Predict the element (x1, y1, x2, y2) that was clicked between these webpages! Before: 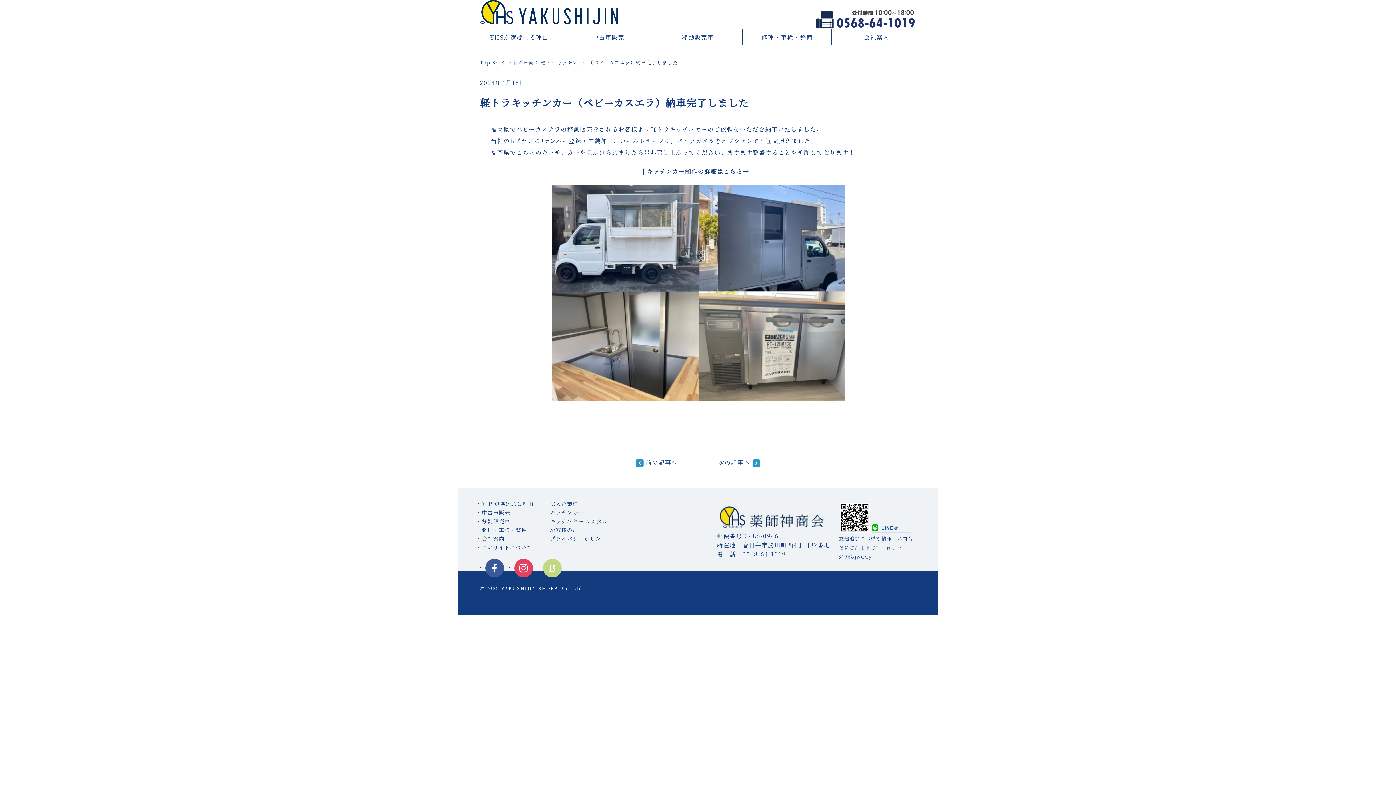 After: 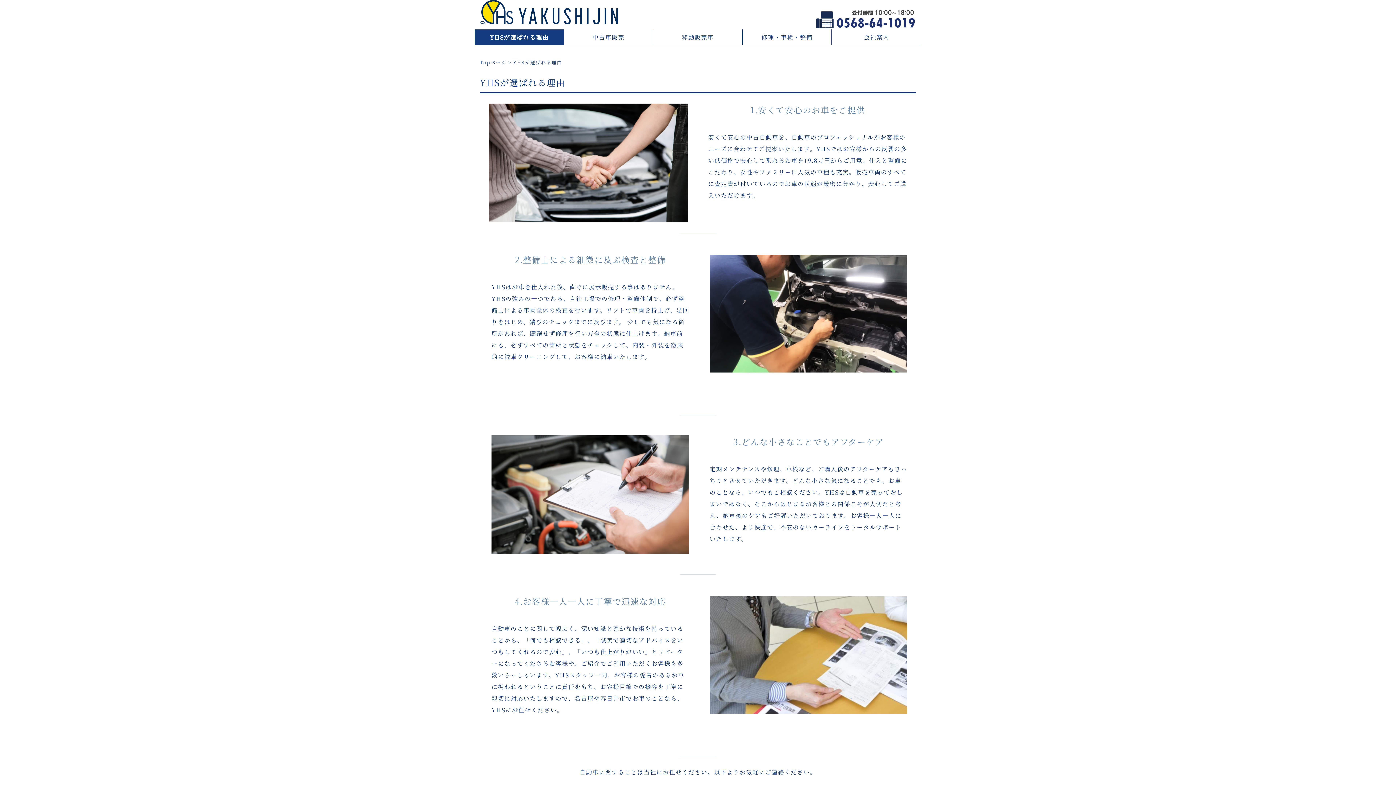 Action: label: YHSが選ばれる理由 bbox: (481, 499, 533, 507)